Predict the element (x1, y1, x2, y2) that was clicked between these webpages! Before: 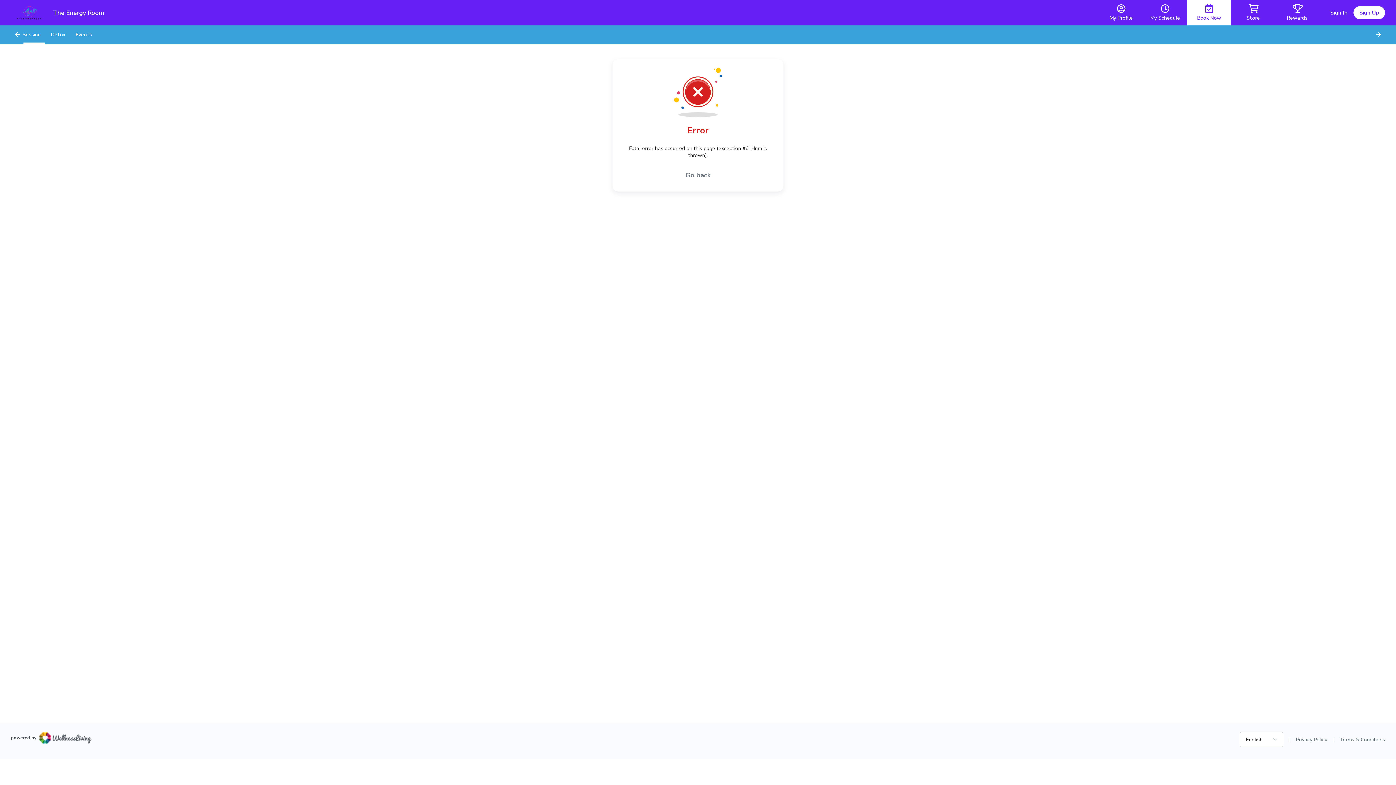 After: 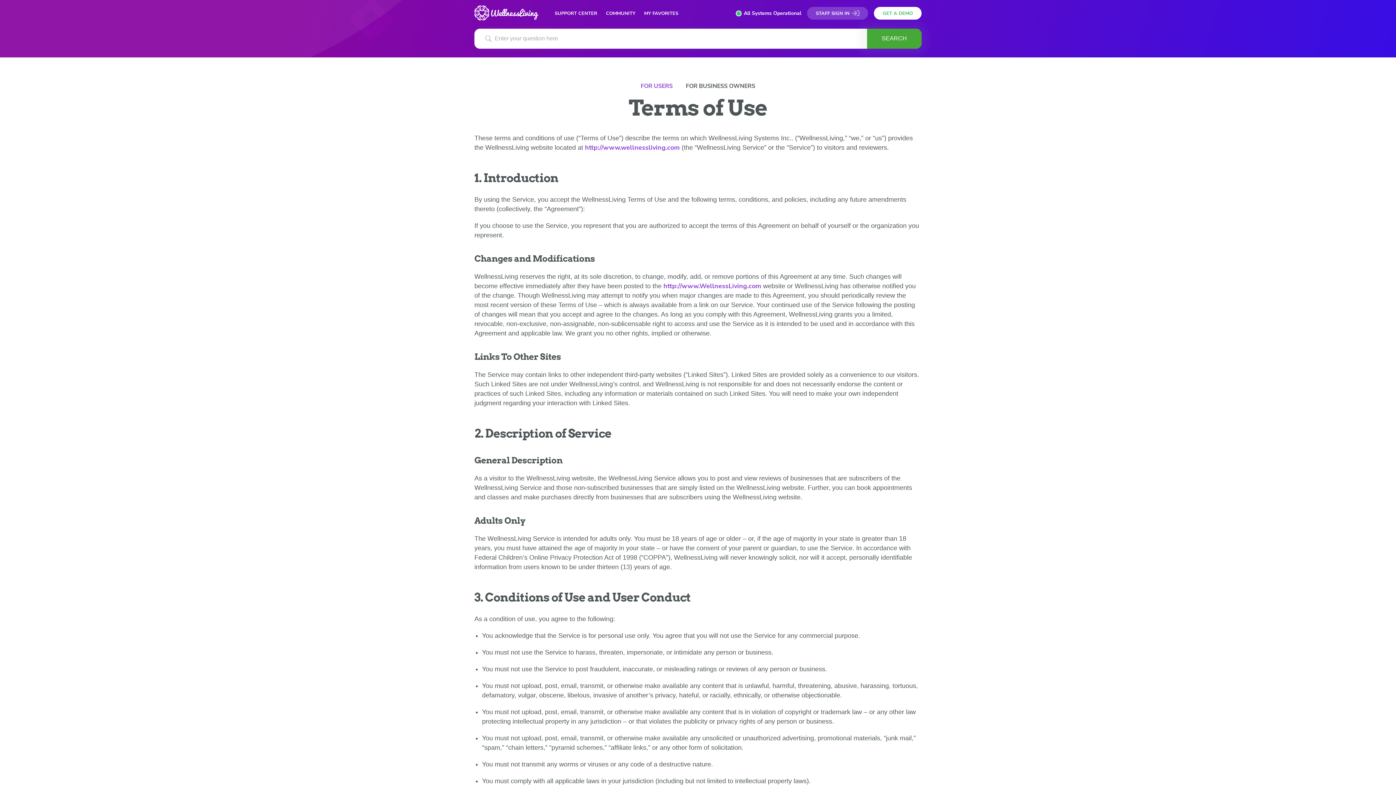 Action: bbox: (1340, 736, 1385, 743) label: Terms & Conditions